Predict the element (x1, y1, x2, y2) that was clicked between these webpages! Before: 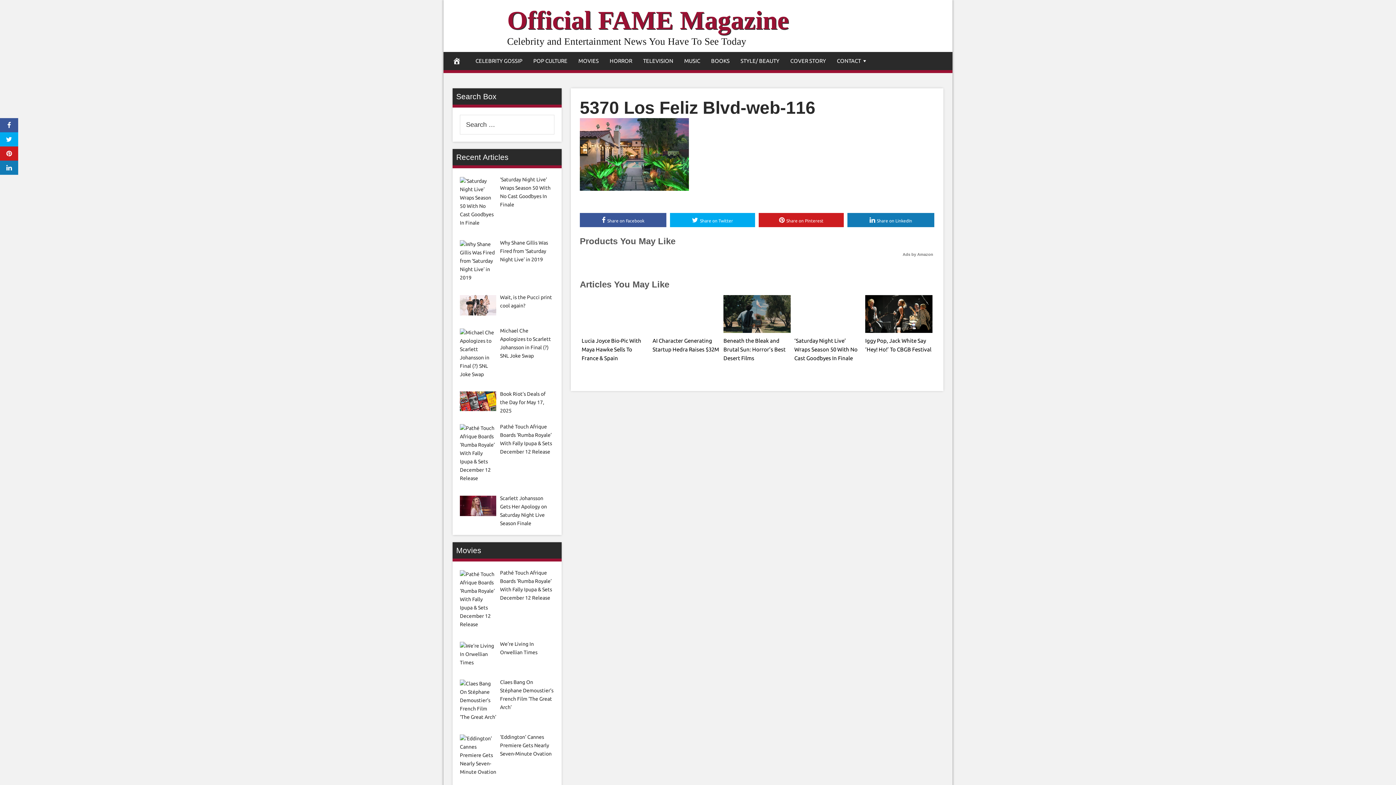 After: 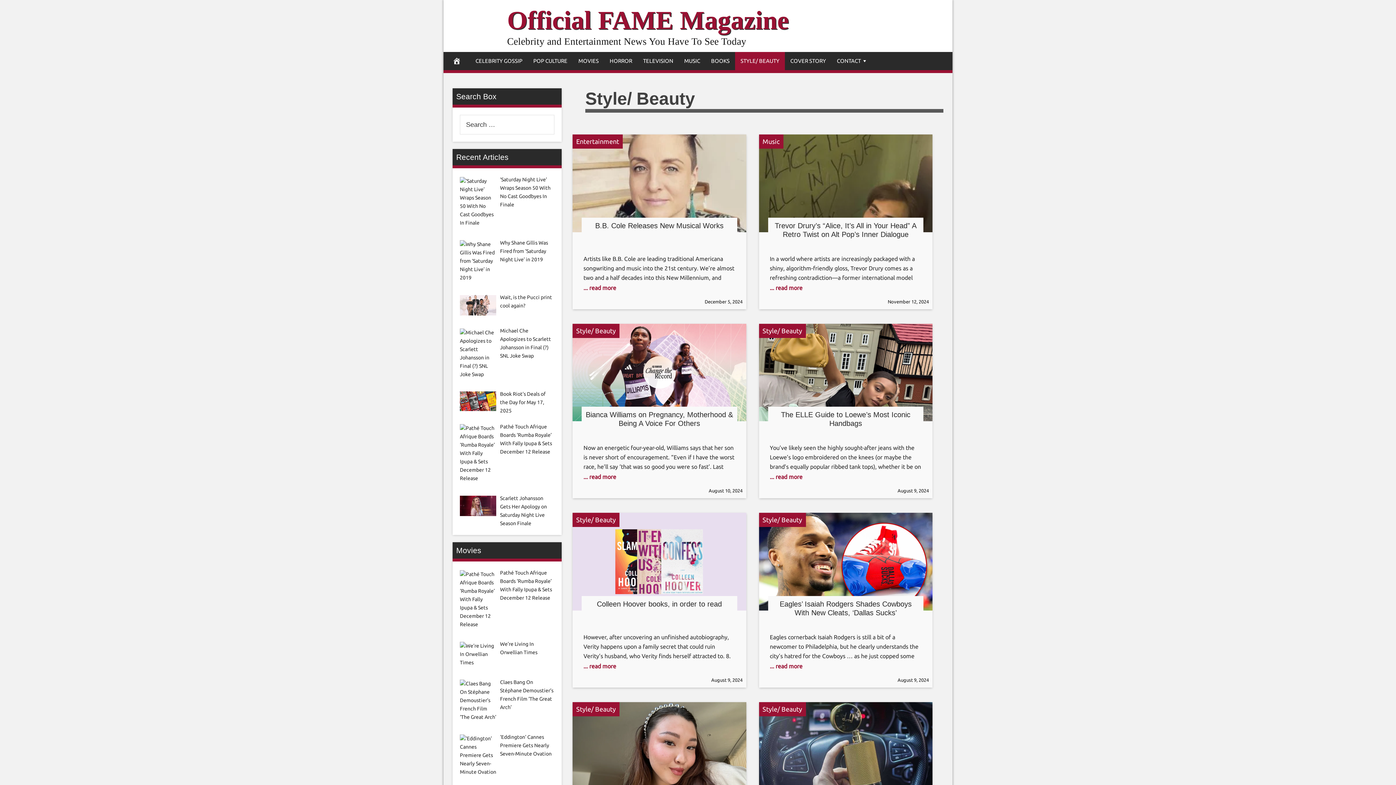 Action: bbox: (735, 52, 785, 70) label: STYLE/ BEAUTY